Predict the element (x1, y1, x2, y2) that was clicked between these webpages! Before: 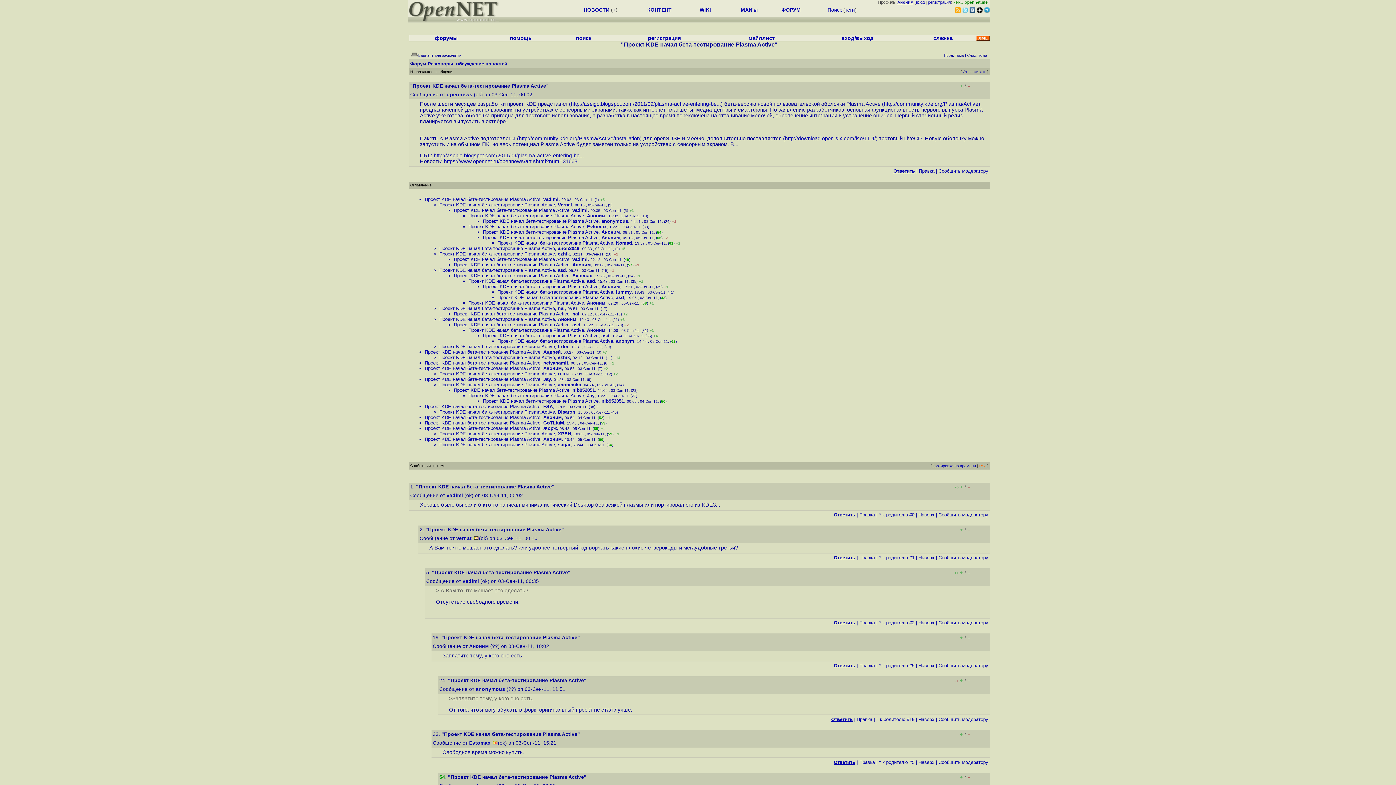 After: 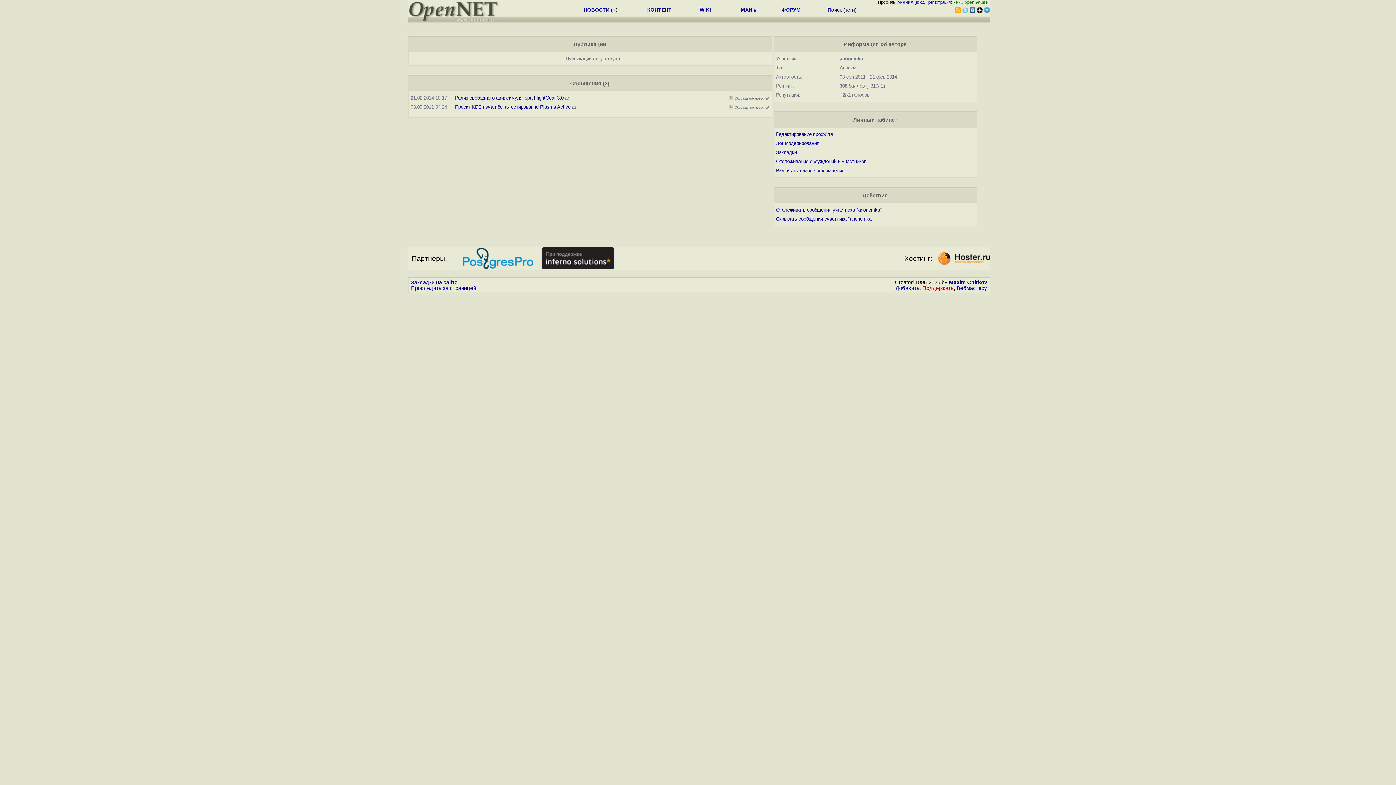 Action: label: anonemka bbox: (558, 382, 581, 387)